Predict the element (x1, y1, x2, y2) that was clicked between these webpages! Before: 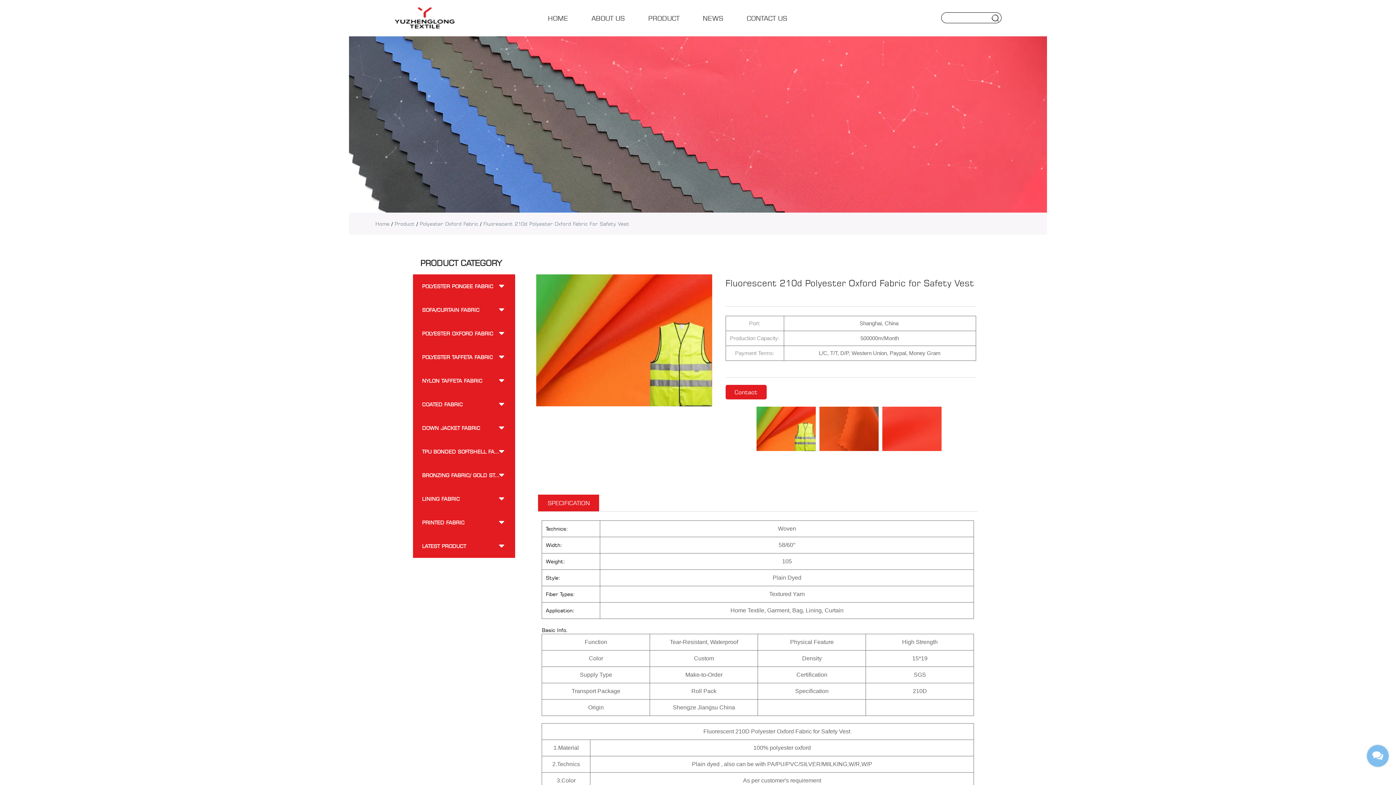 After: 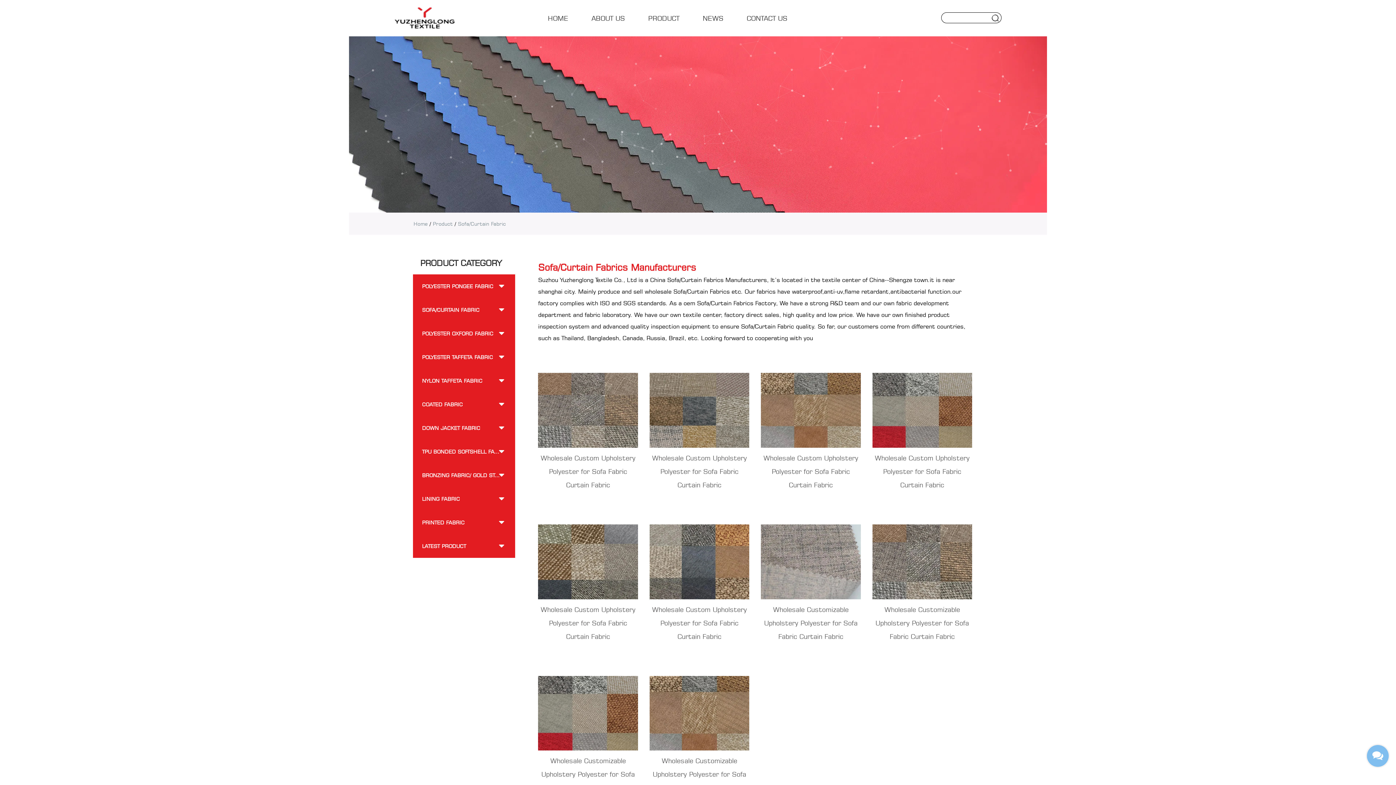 Action: bbox: (413, 298, 515, 321) label: SOFA/CURTAIN FABRIC